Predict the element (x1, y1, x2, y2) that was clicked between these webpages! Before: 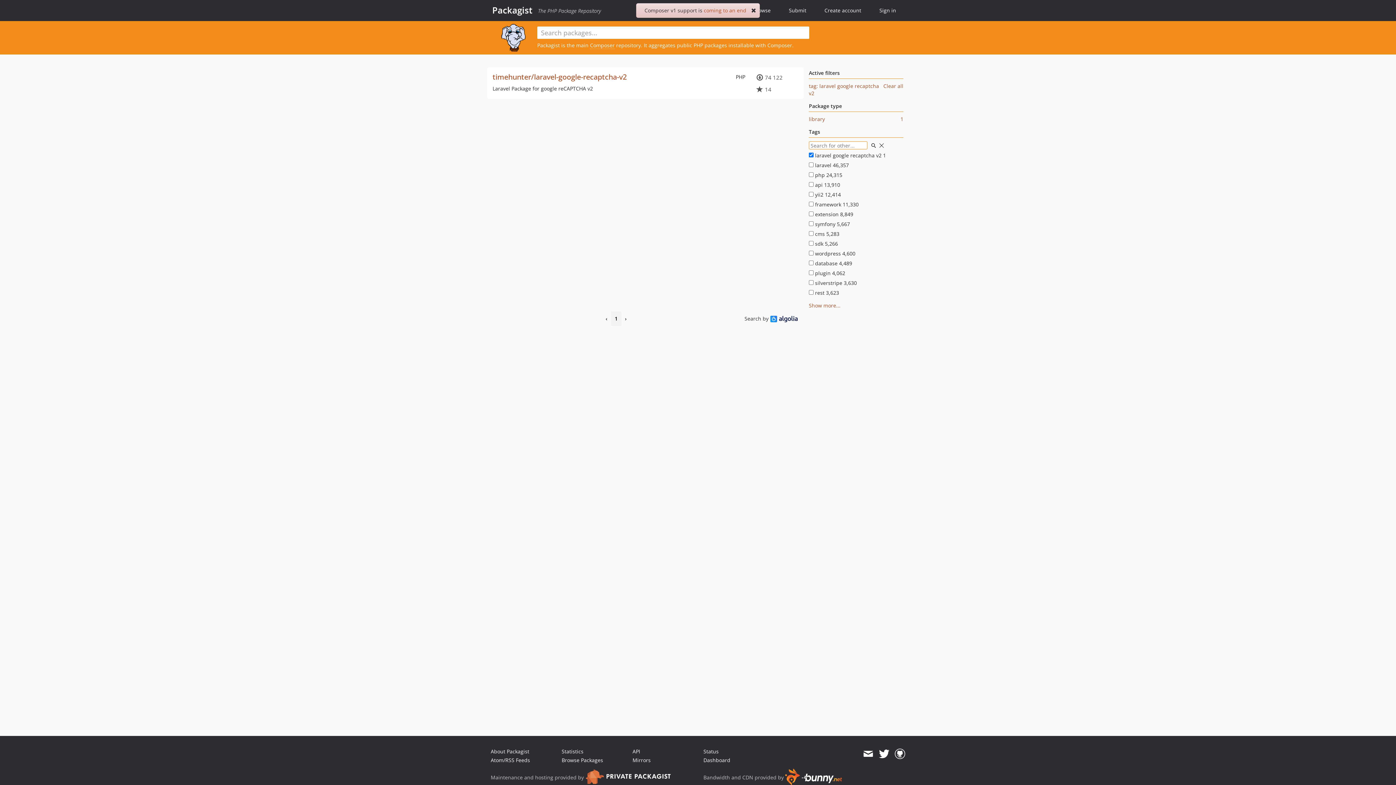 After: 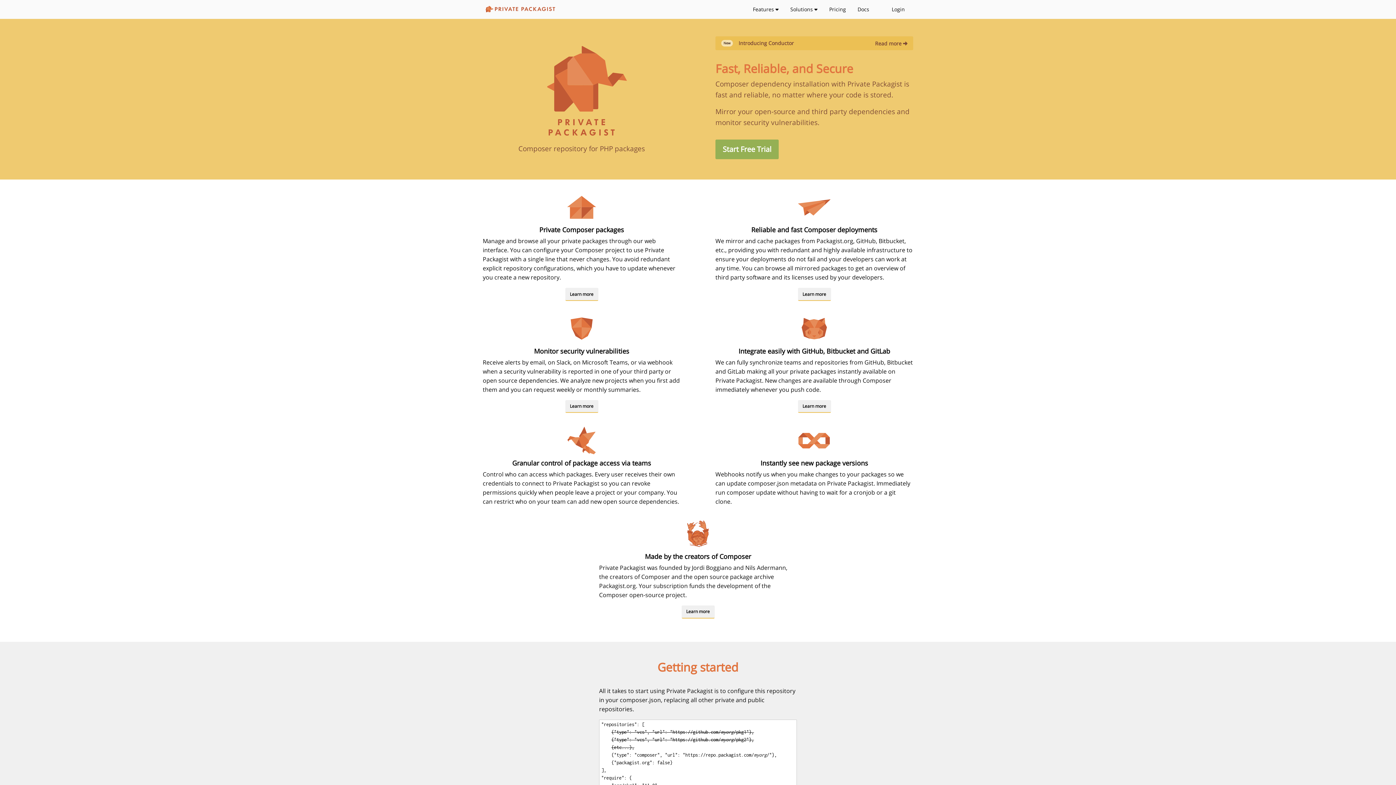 Action: bbox: (585, 774, 690, 781)